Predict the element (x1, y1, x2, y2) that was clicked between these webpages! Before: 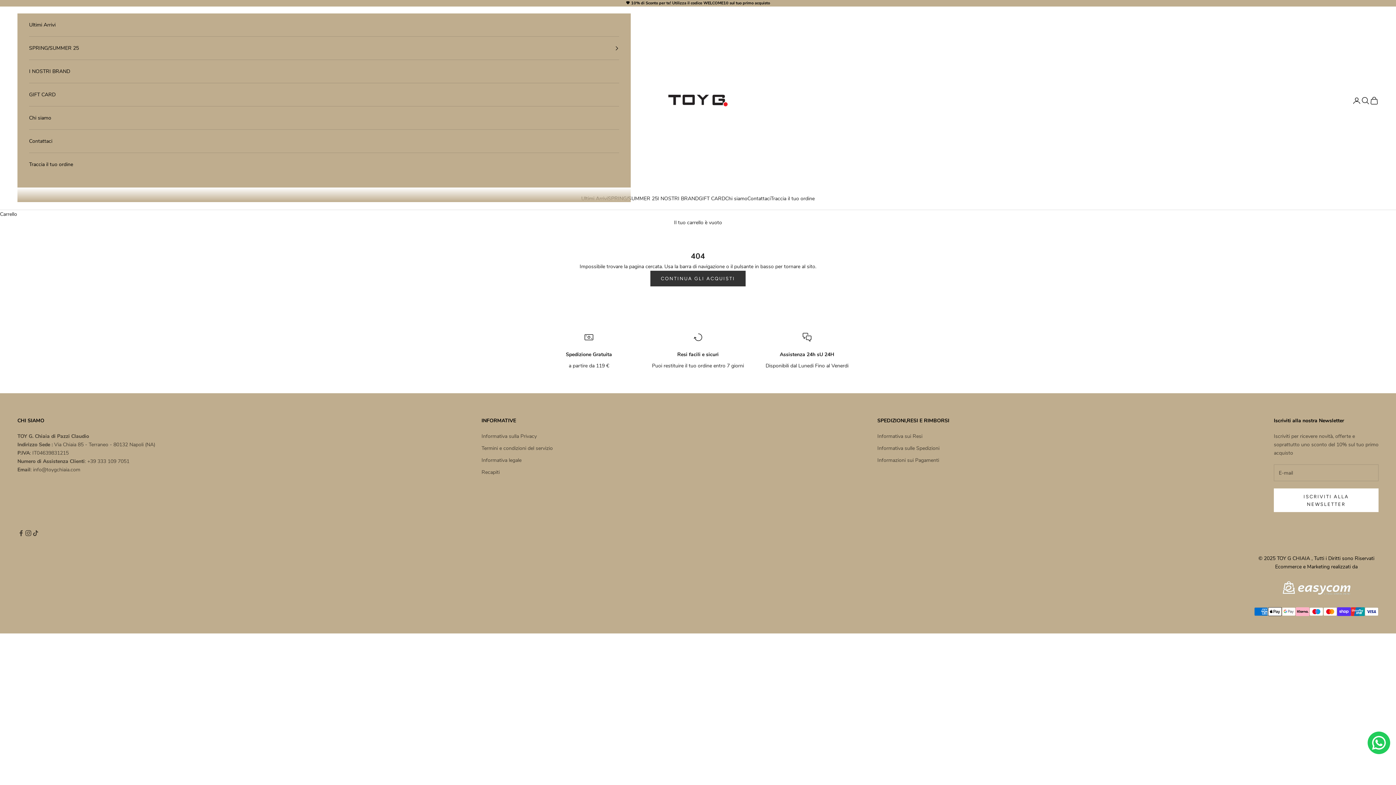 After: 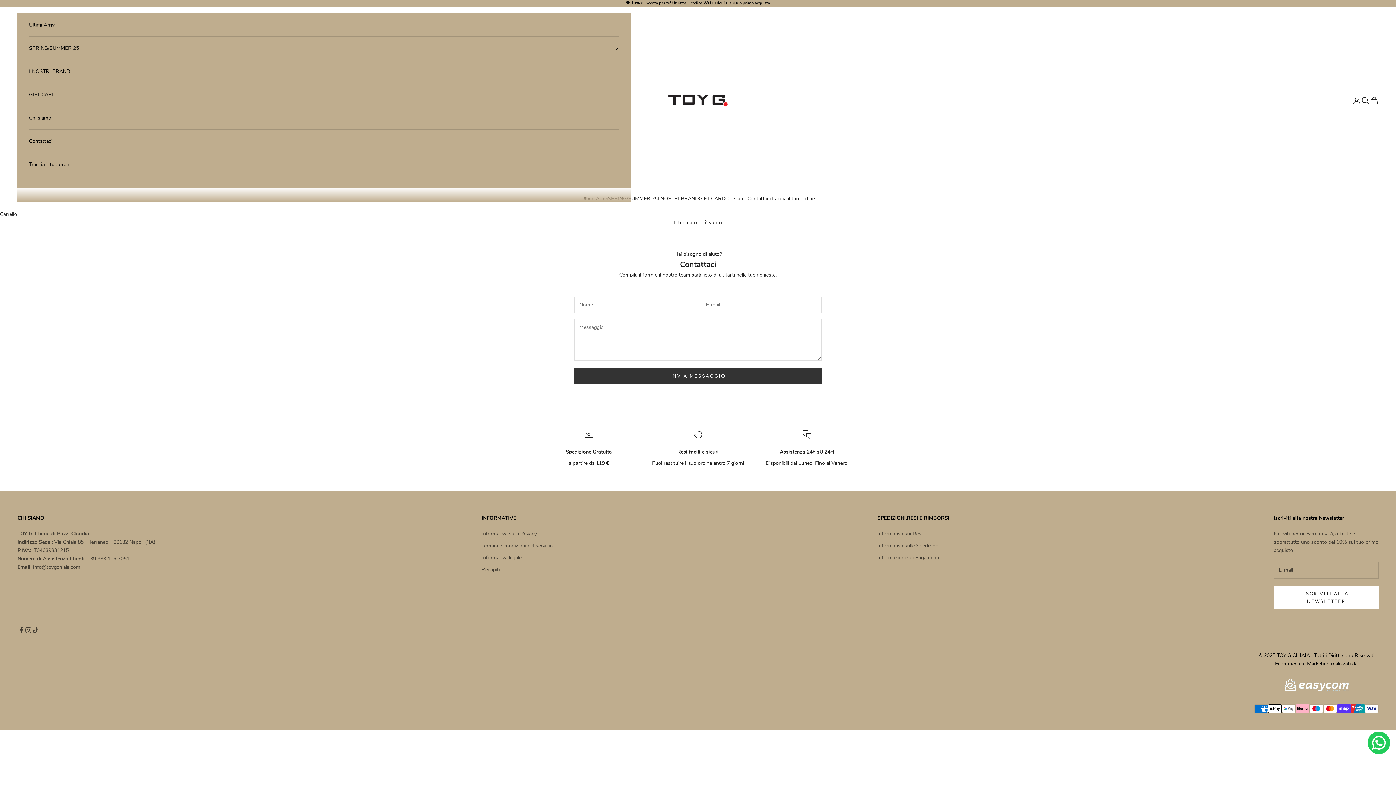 Action: bbox: (29, 129, 619, 152) label: Contattaci